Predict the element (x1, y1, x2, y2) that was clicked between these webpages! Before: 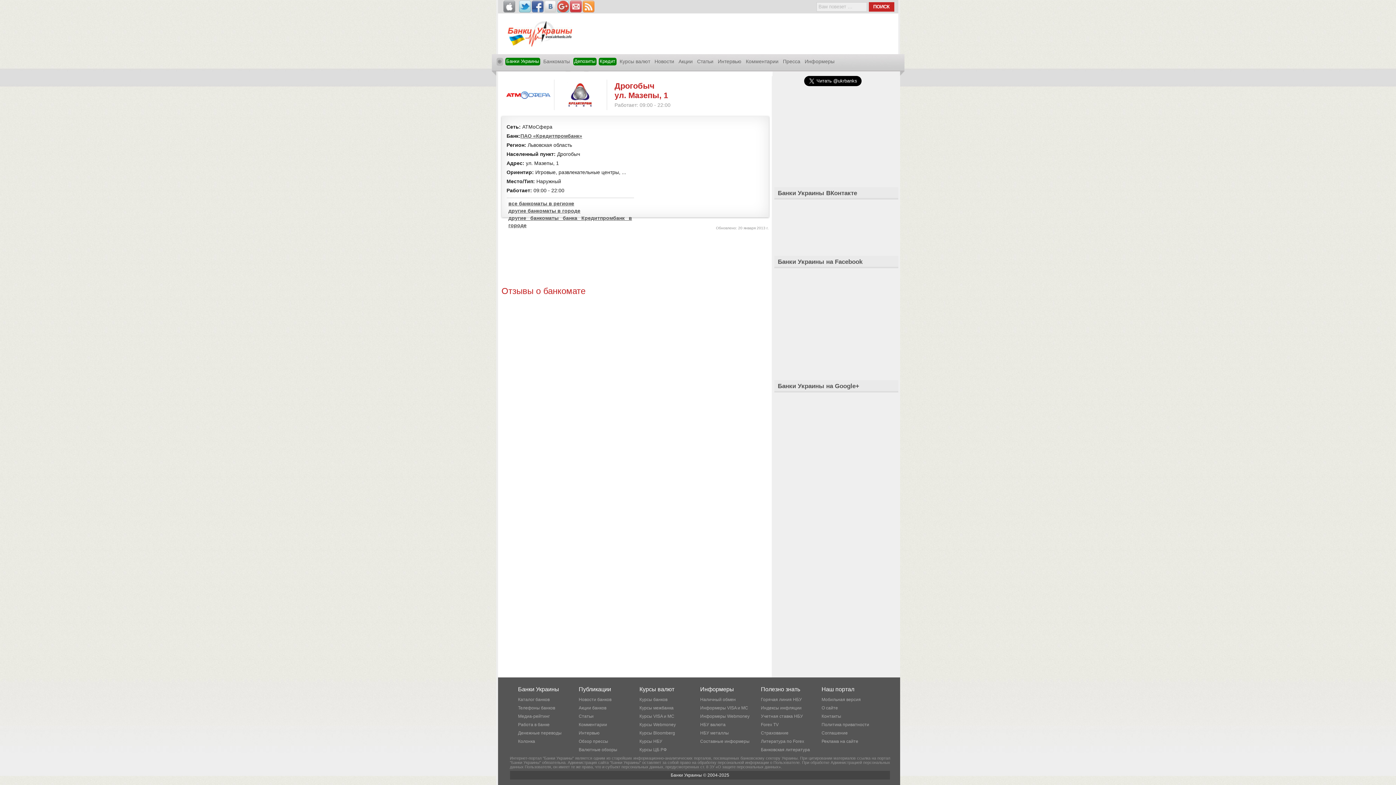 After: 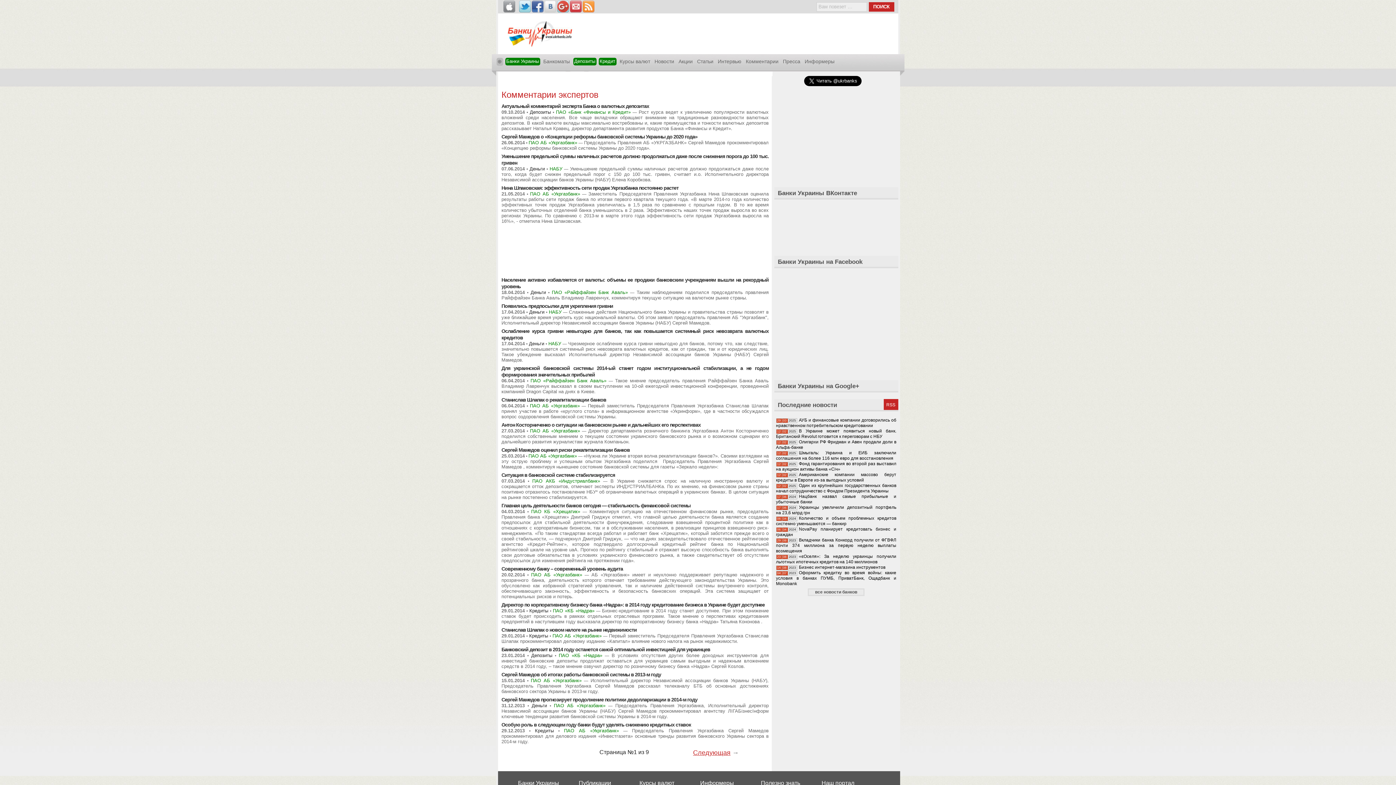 Action: label: Комментарии bbox: (578, 722, 607, 727)